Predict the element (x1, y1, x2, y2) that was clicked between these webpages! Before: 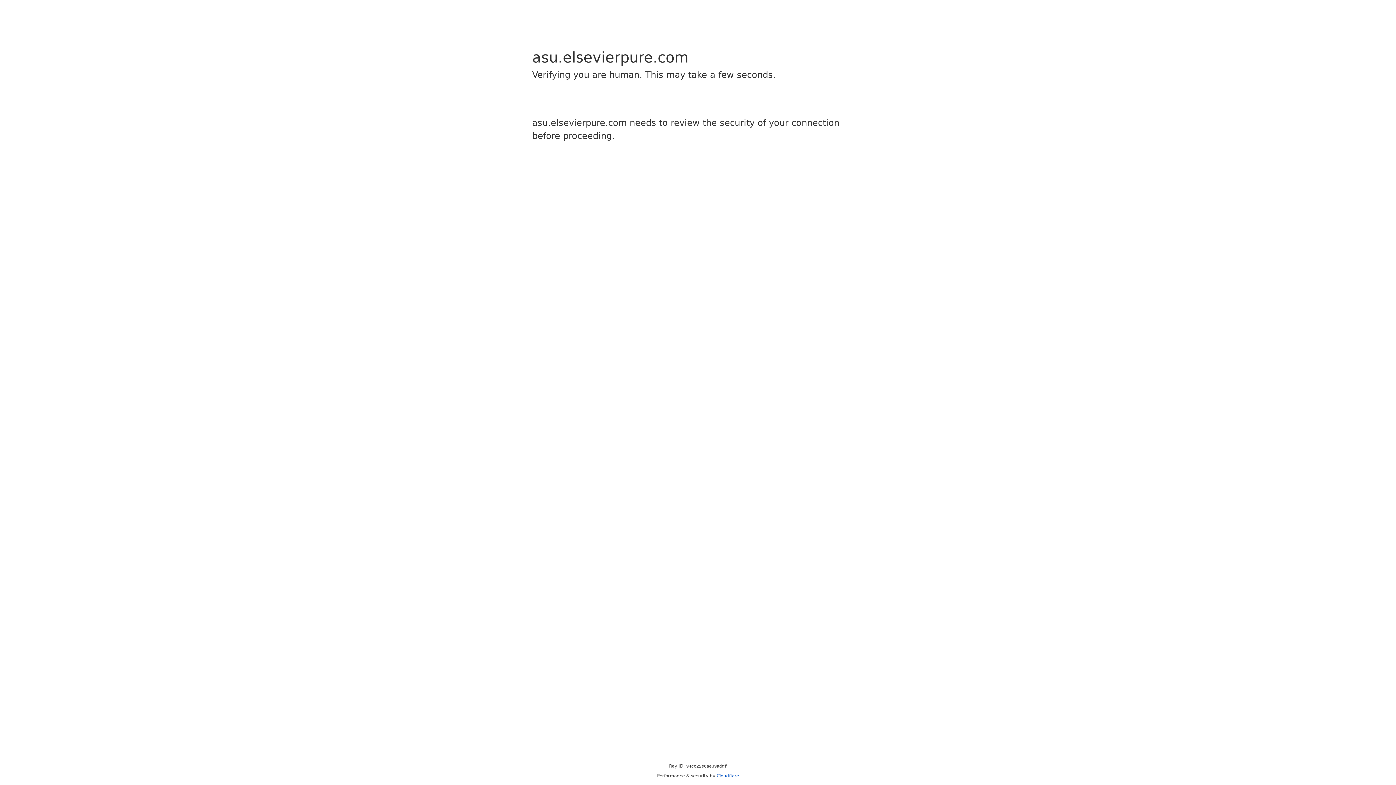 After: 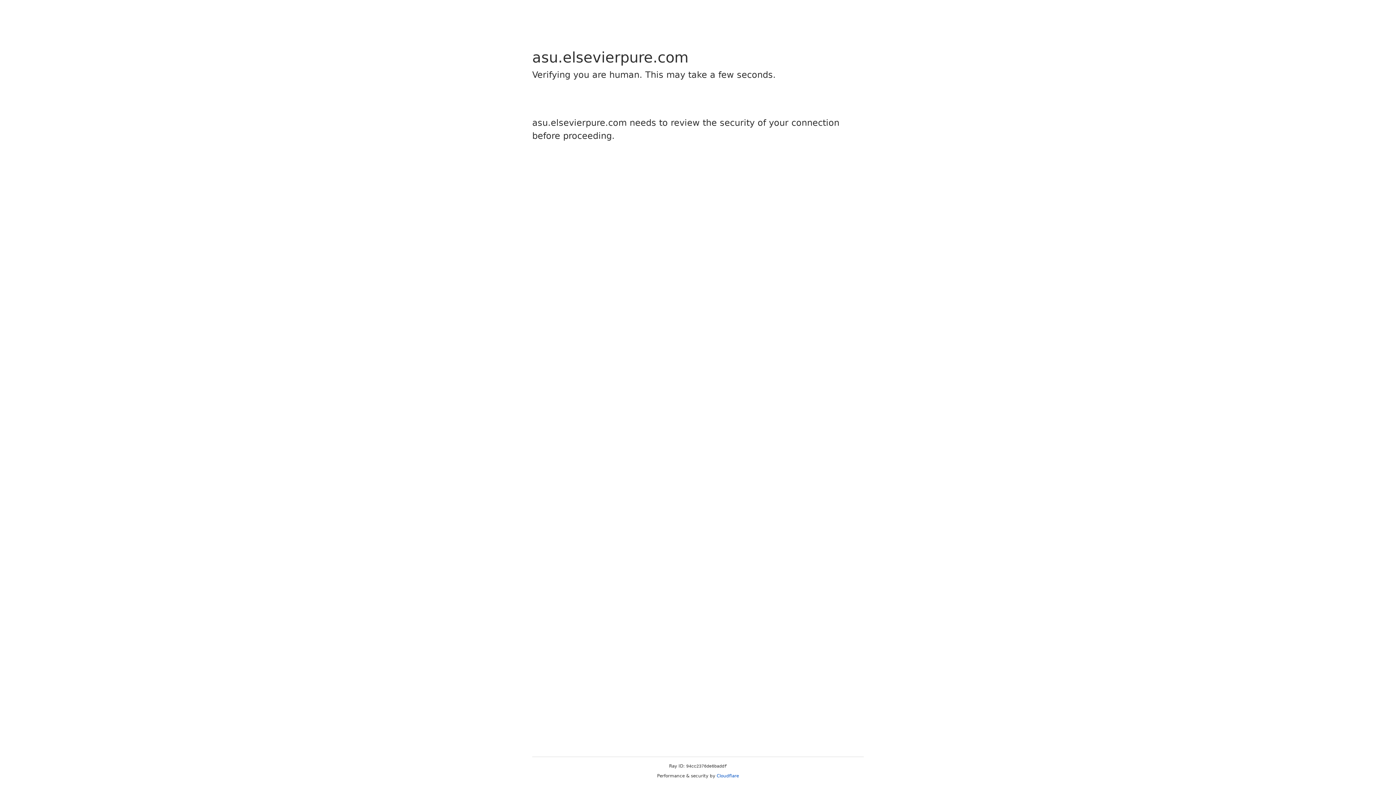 Action: bbox: (716, 773, 739, 778) label: Cloudflare